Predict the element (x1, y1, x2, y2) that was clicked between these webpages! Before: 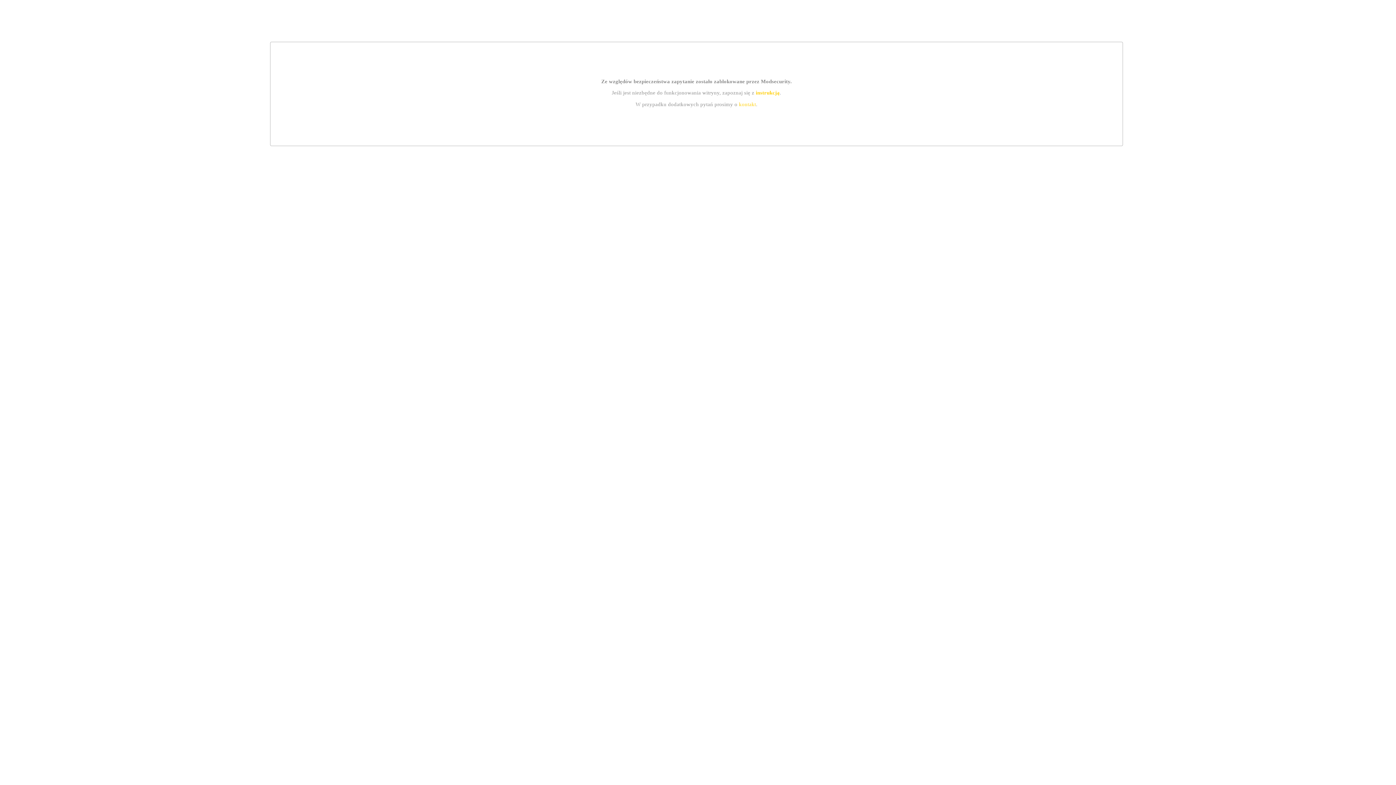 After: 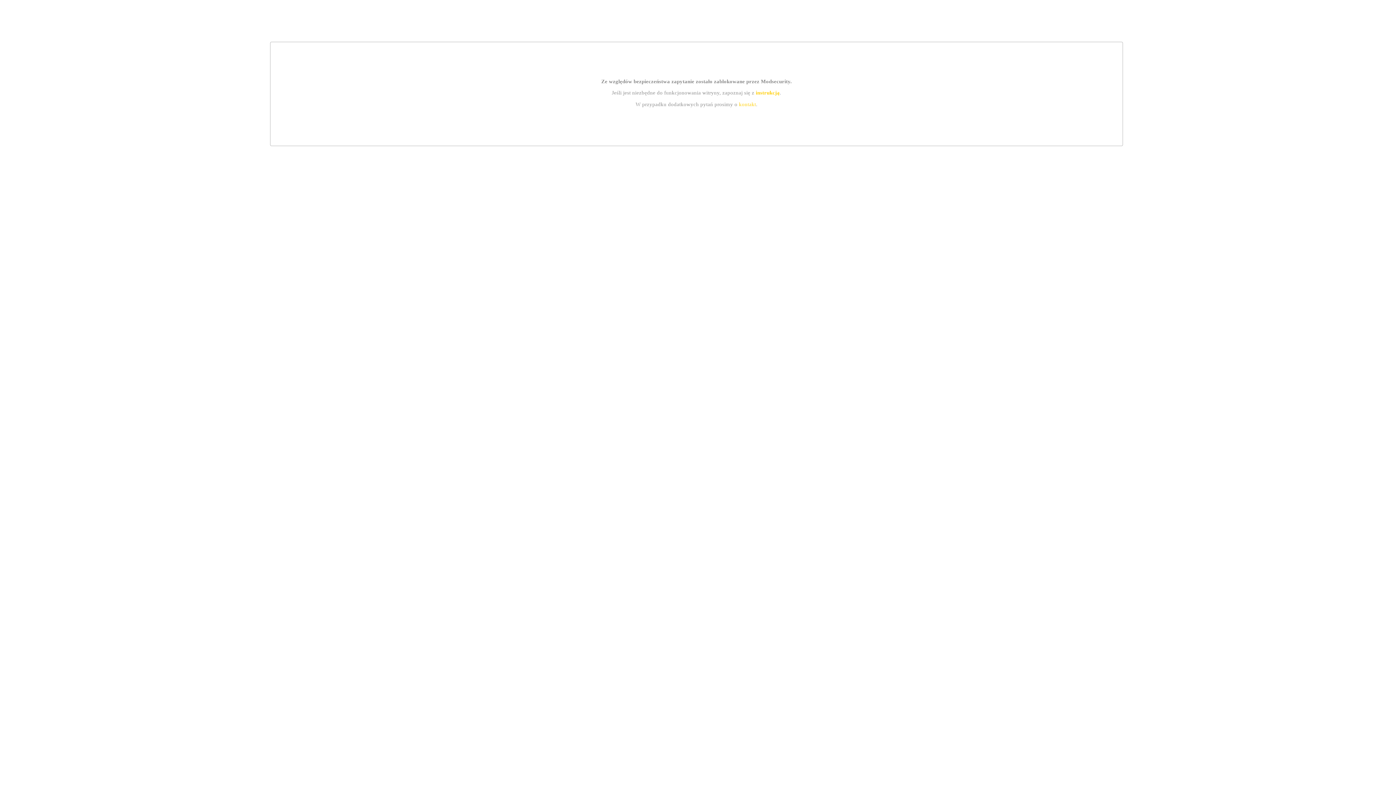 Action: bbox: (755, 89, 779, 95) label: instrukcją